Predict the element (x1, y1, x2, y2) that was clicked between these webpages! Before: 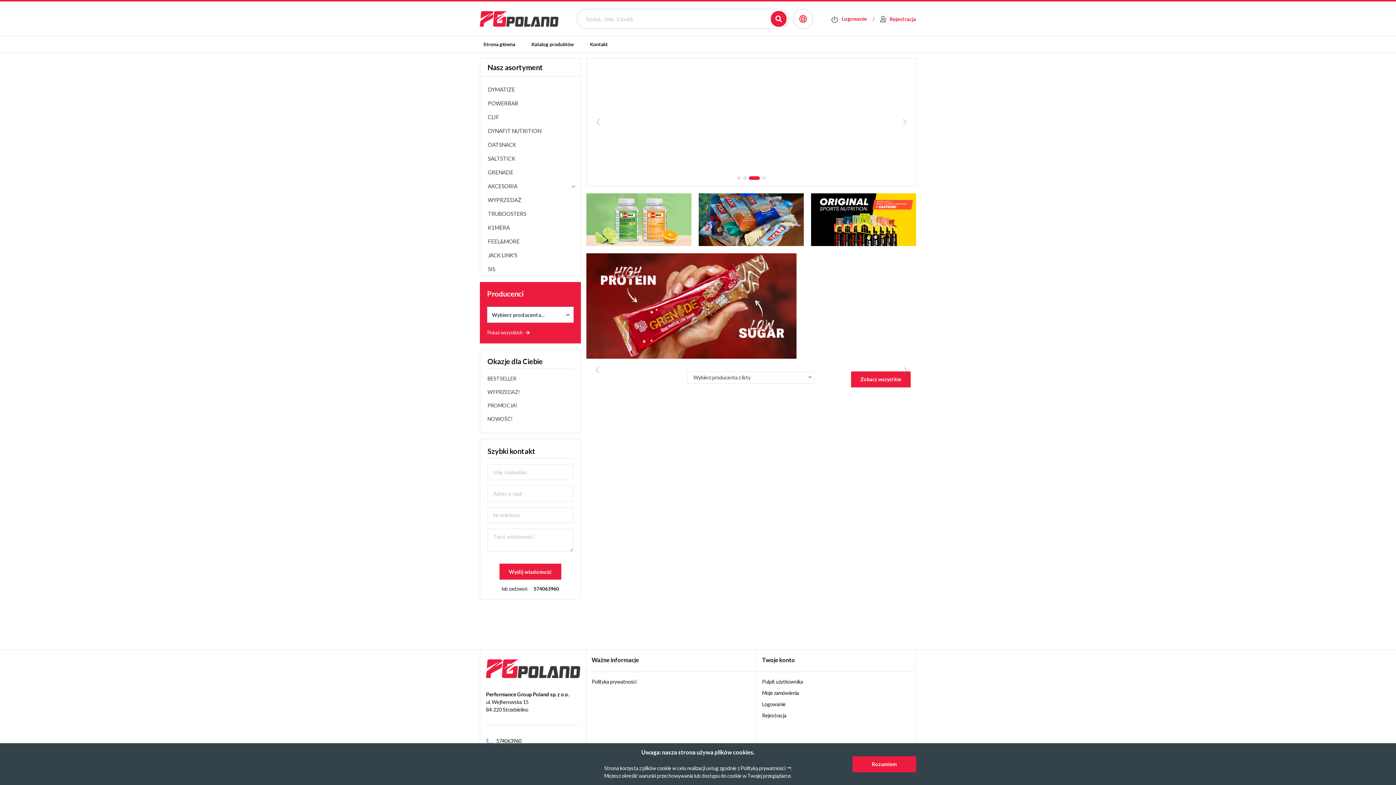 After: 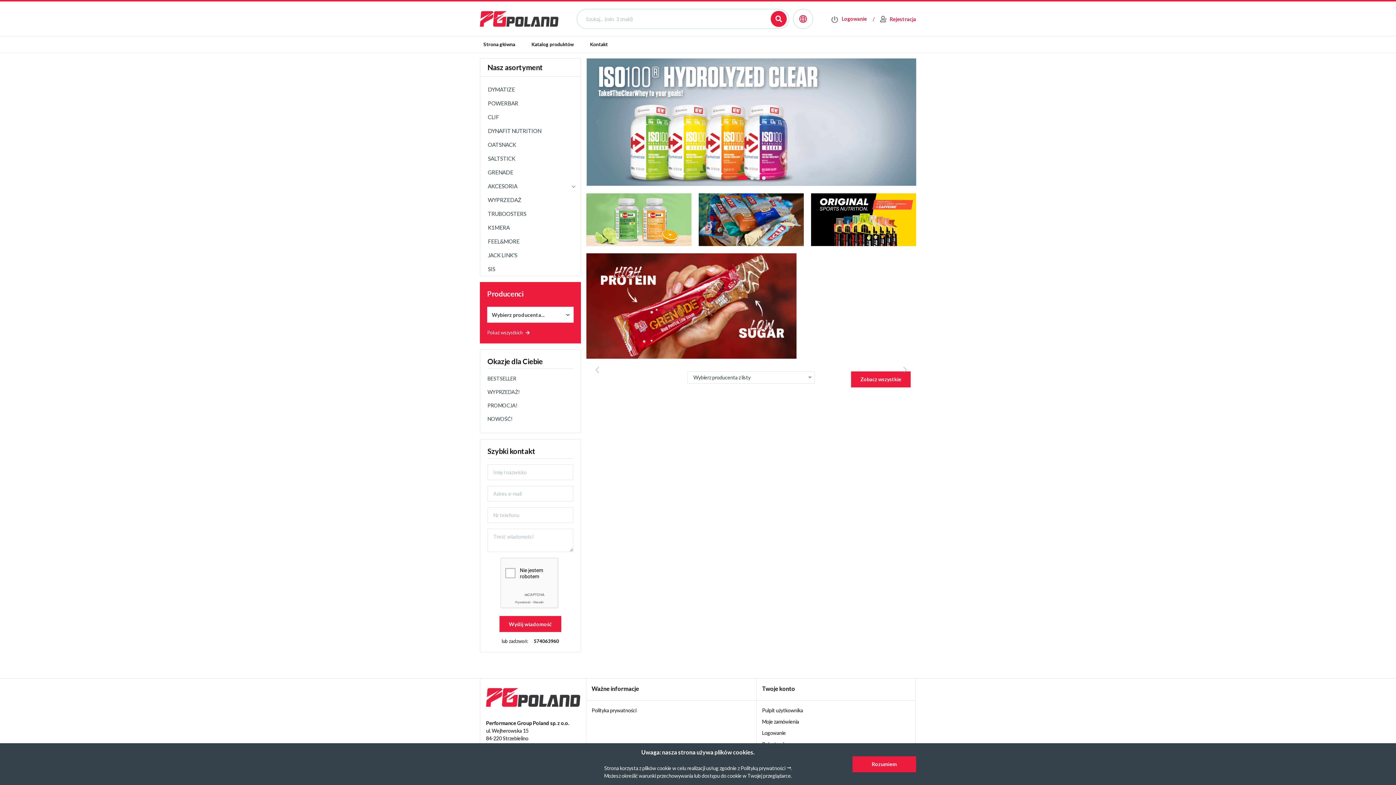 Action: label: Wyślij wiadomość bbox: (499, 564, 561, 580)